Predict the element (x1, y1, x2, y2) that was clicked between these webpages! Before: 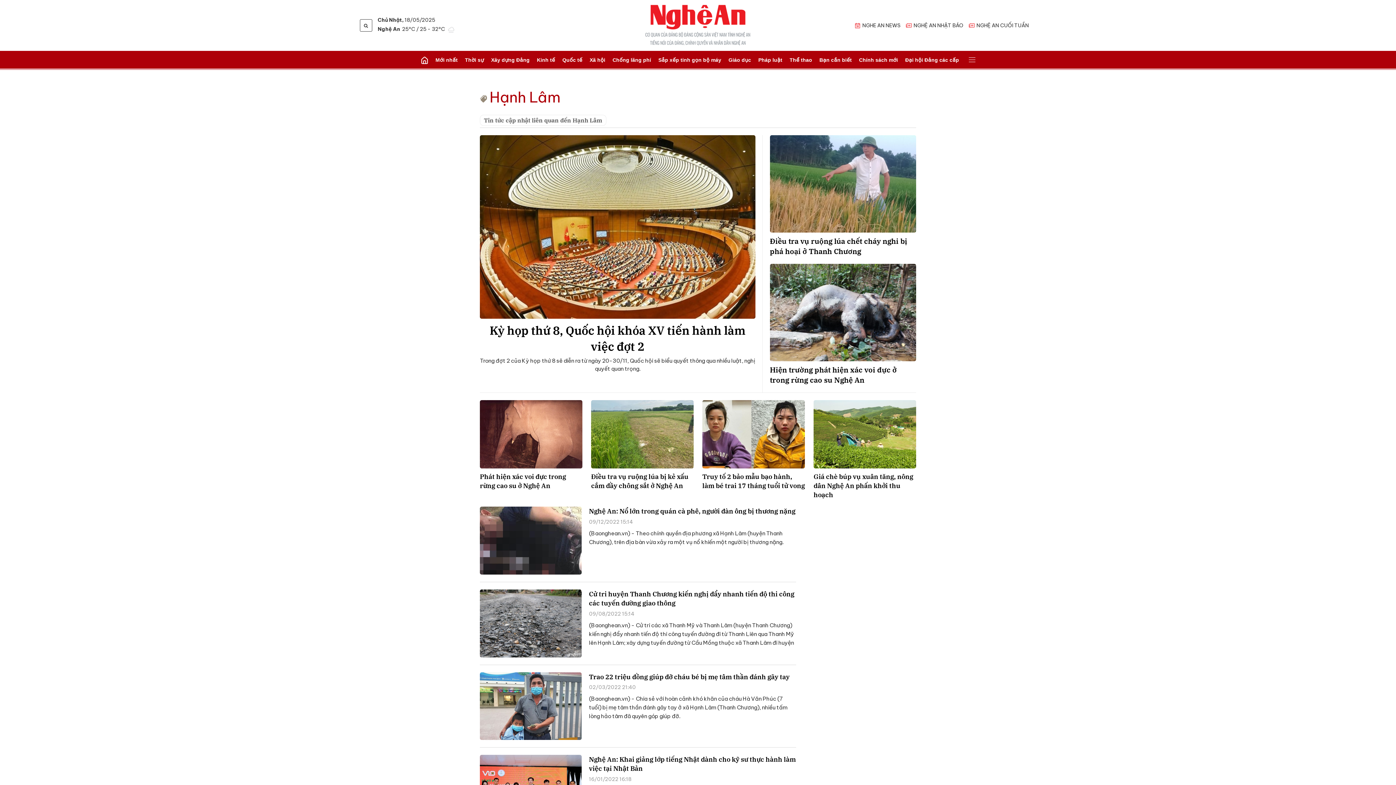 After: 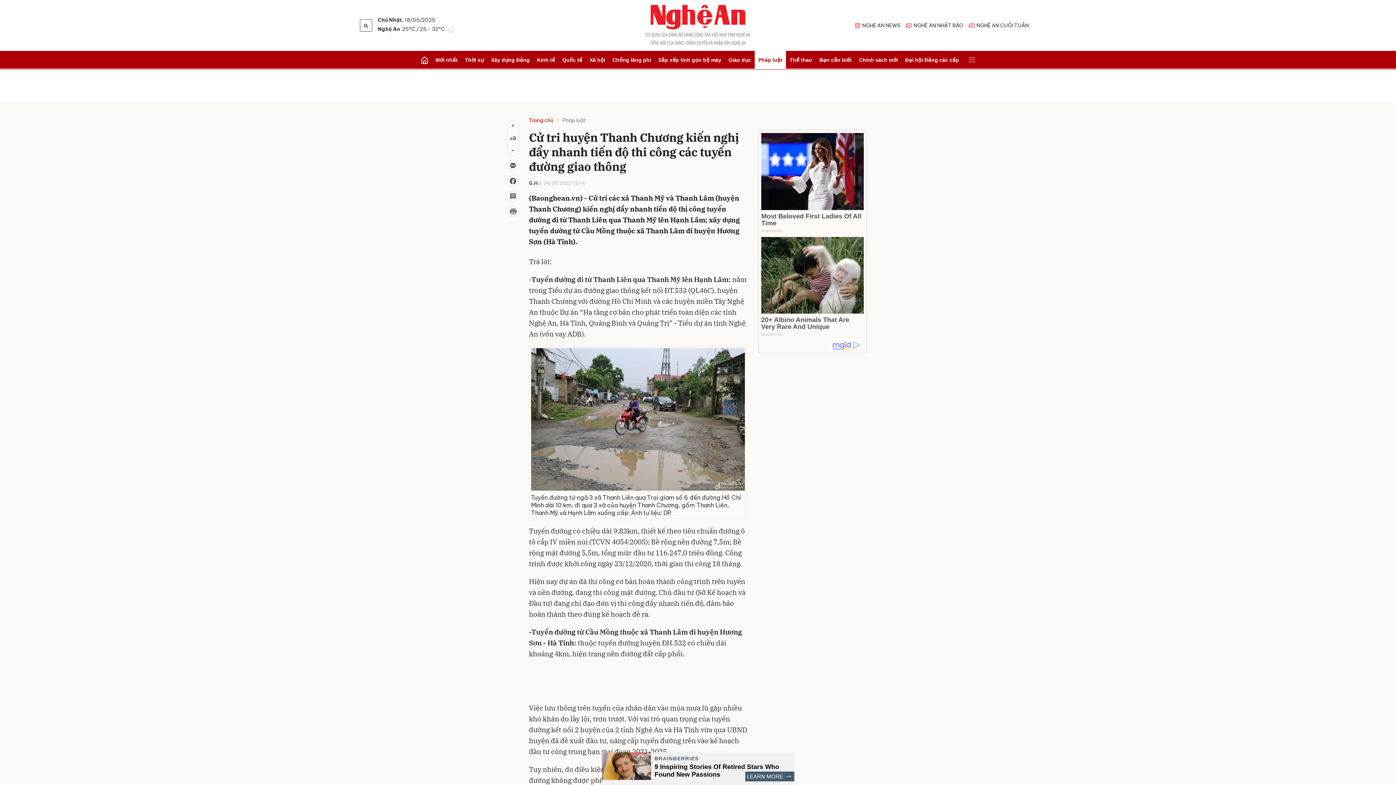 Action: bbox: (480, 589, 581, 657)